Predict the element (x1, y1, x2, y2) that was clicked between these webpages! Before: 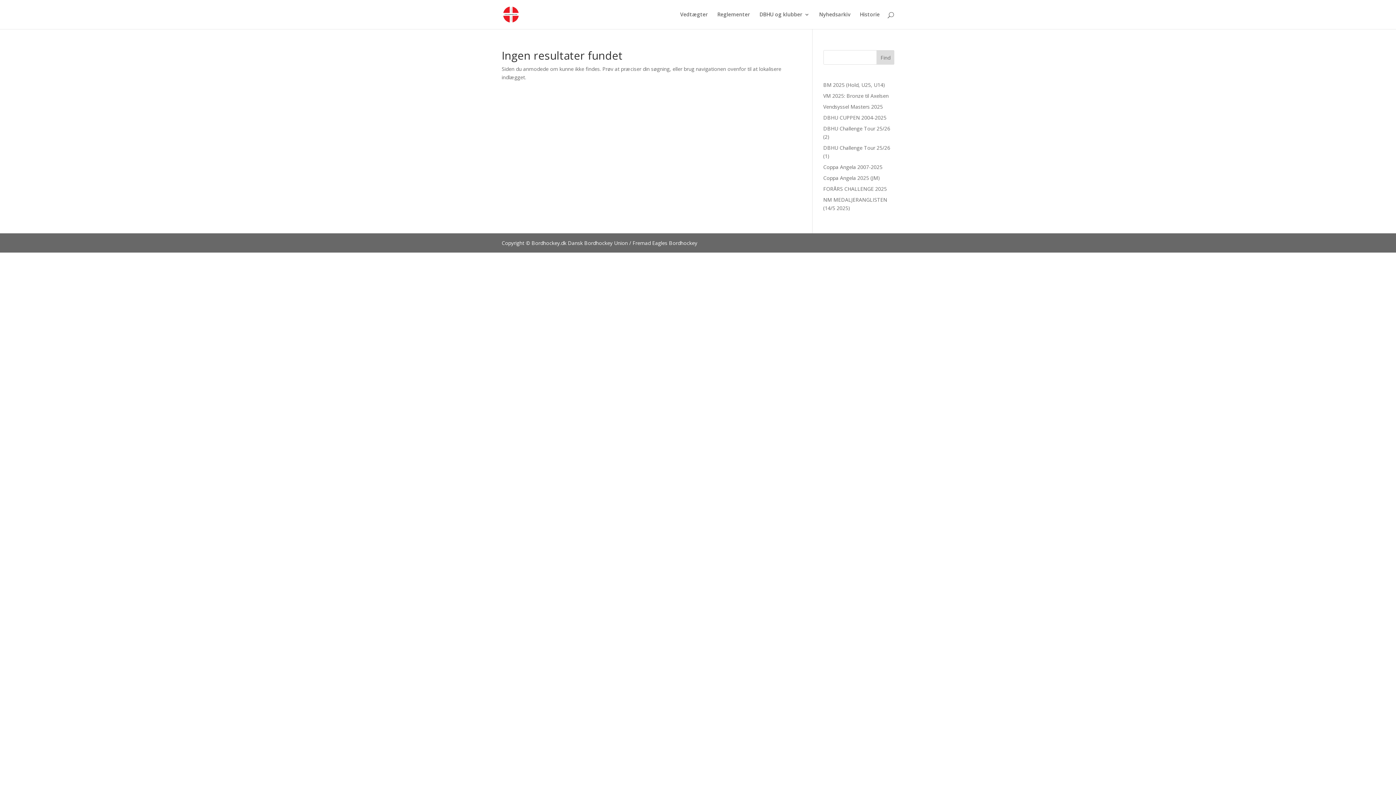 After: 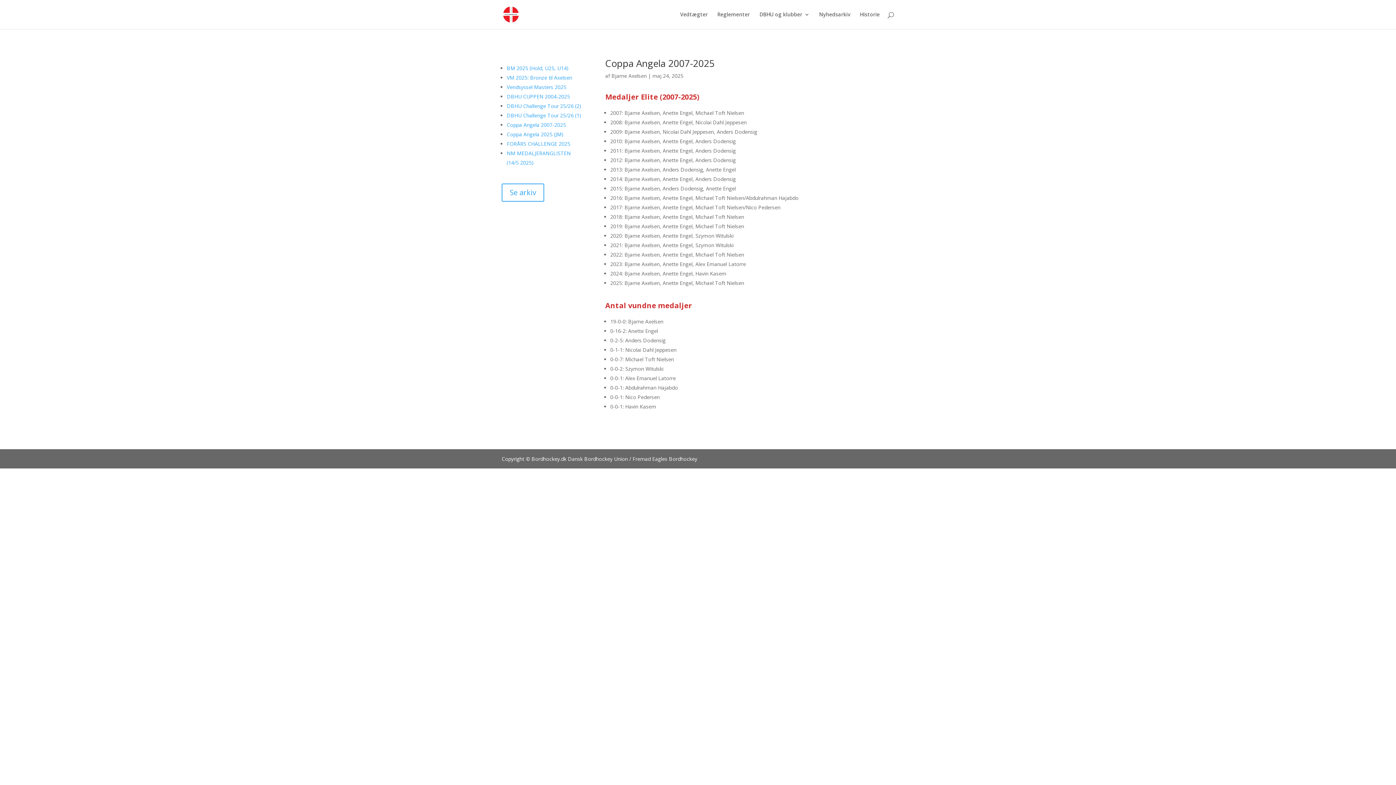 Action: bbox: (823, 163, 882, 170) label: Coppa Angela 2007-2025